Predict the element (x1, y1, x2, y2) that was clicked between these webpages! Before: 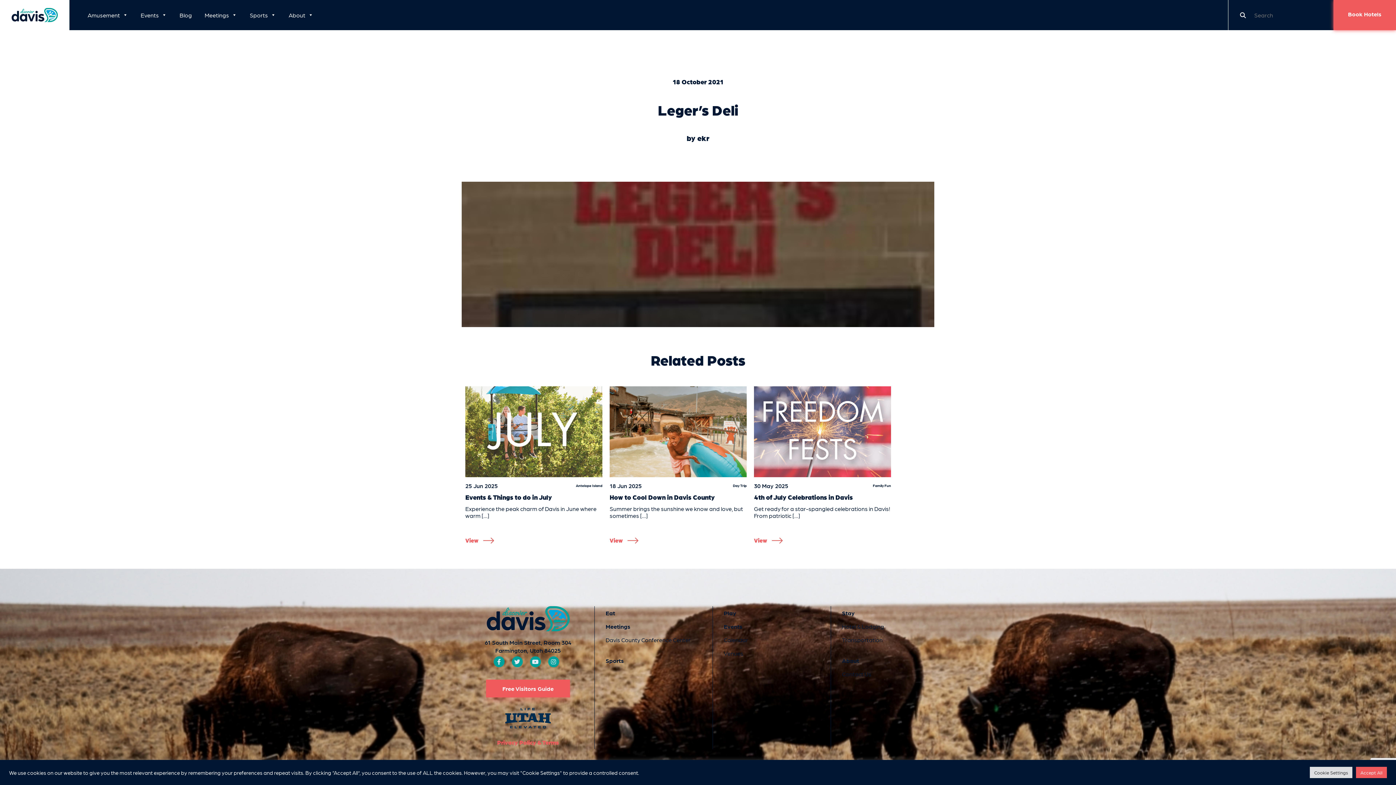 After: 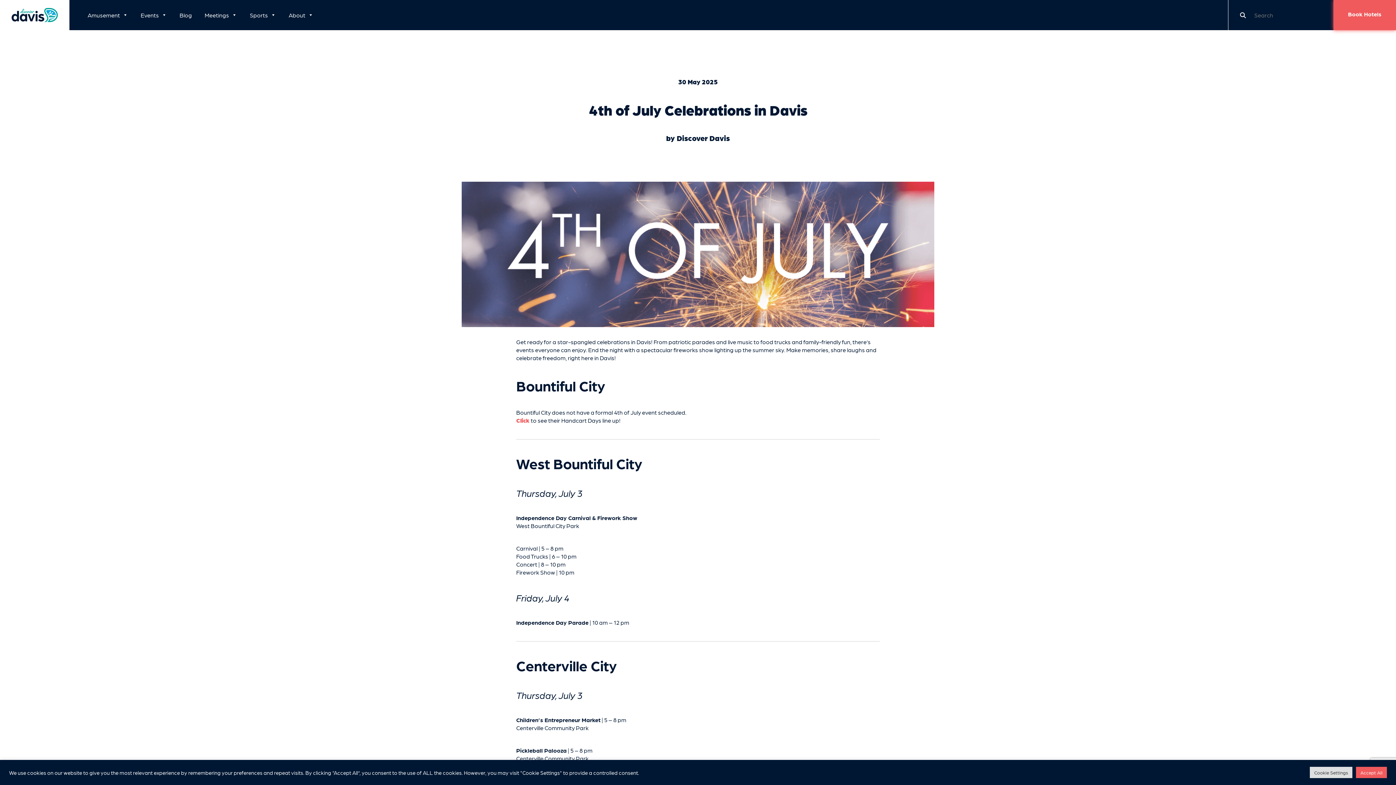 Action: bbox: (754, 492, 891, 501) label: 4th of July Celebrations in Davis